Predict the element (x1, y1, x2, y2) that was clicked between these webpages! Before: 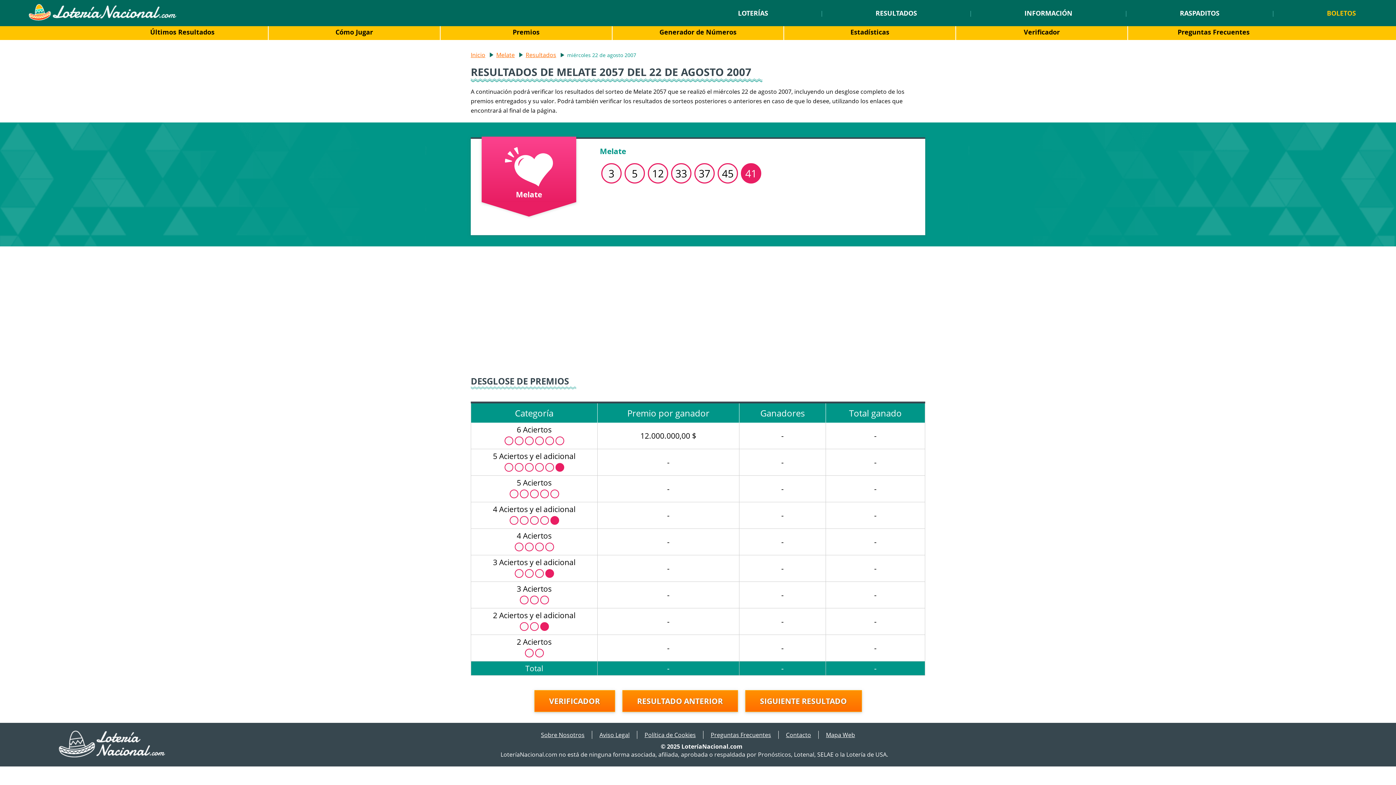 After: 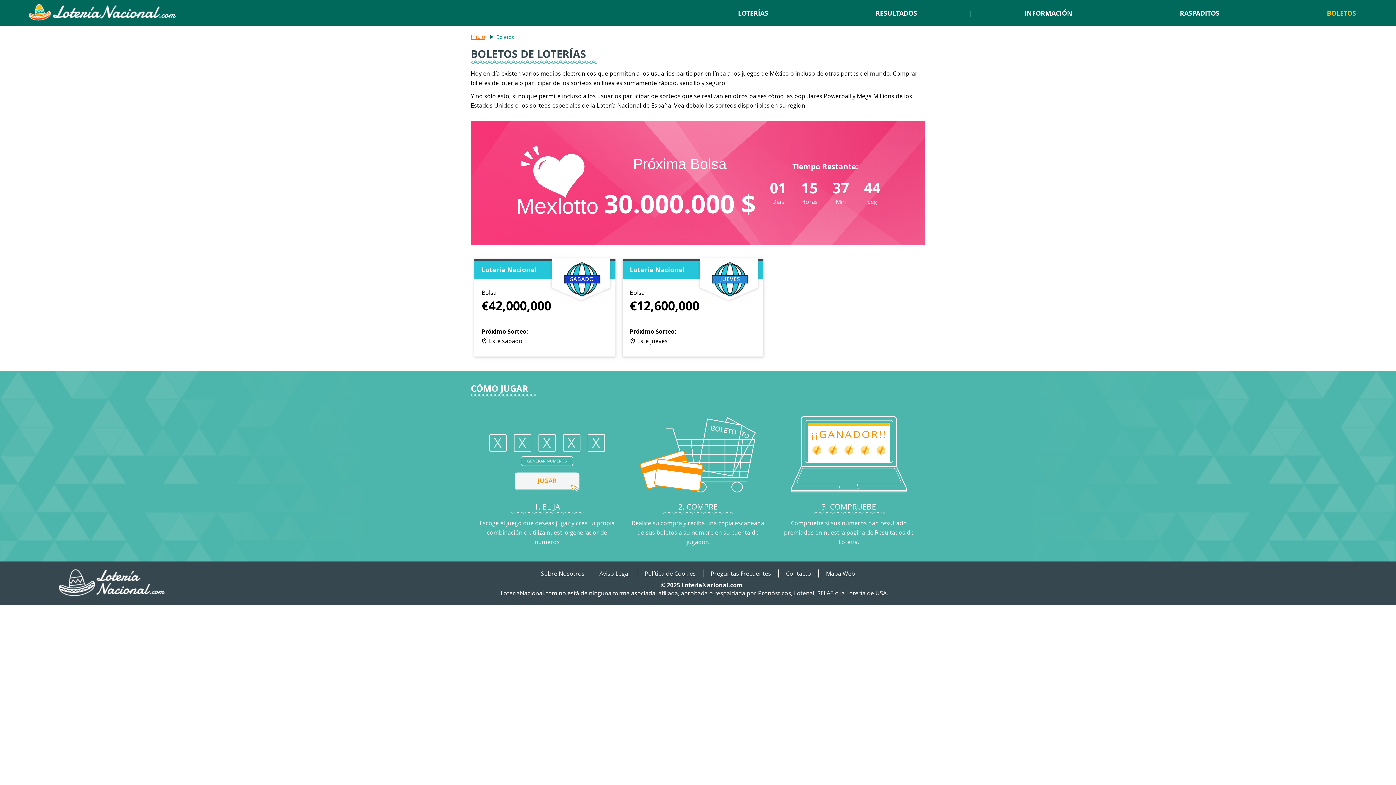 Action: label: BOLETOS bbox: (1327, 8, 1356, 17)